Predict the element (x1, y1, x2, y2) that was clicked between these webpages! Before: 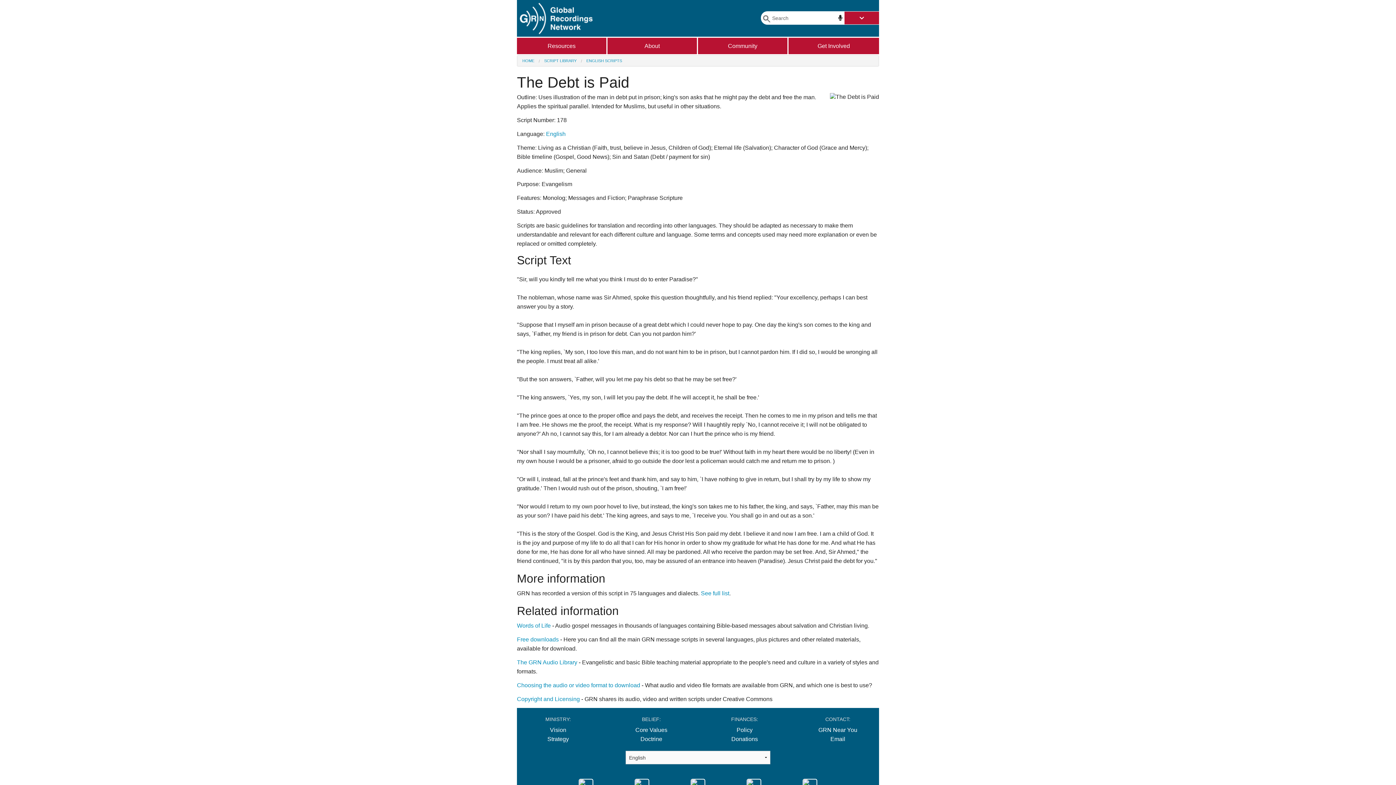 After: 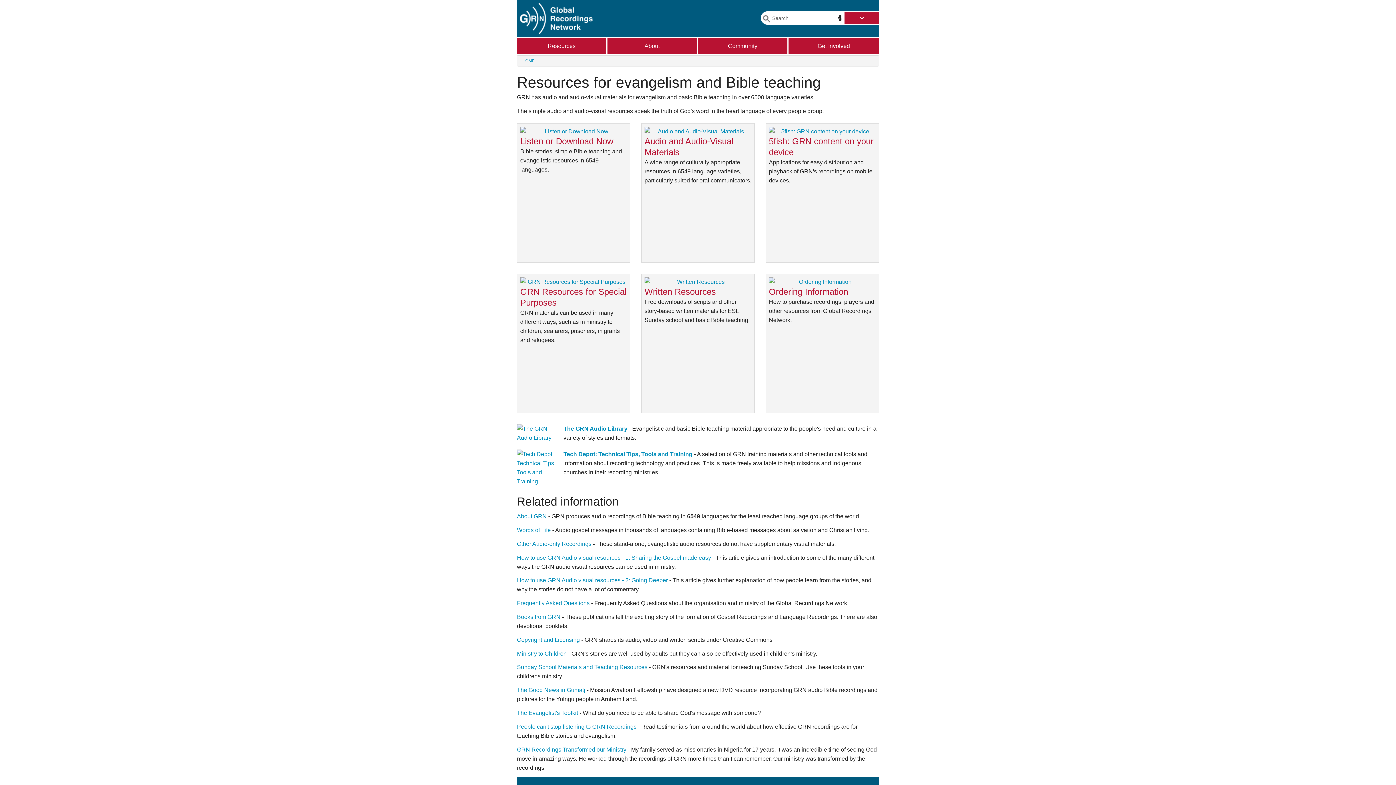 Action: label: Resources bbox: (517, 37, 606, 54)